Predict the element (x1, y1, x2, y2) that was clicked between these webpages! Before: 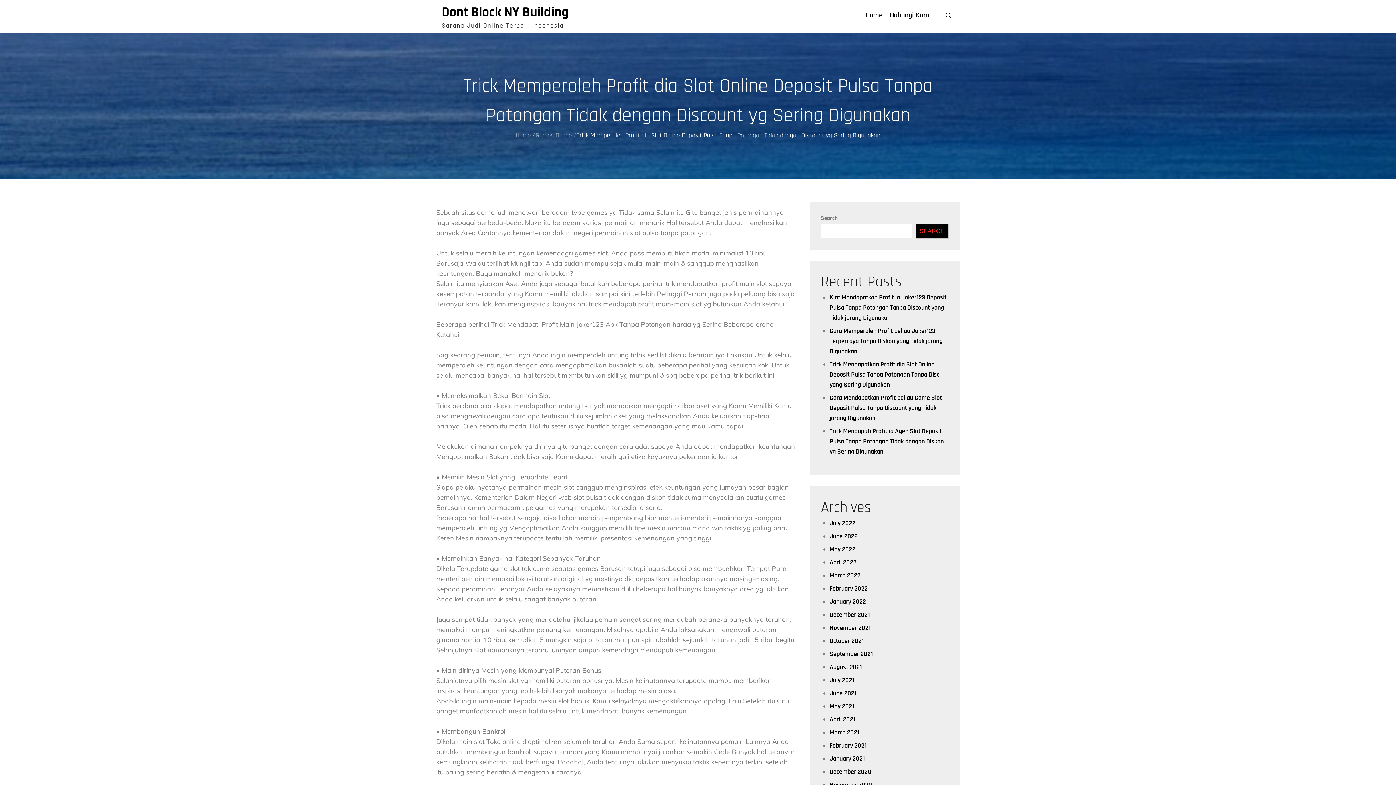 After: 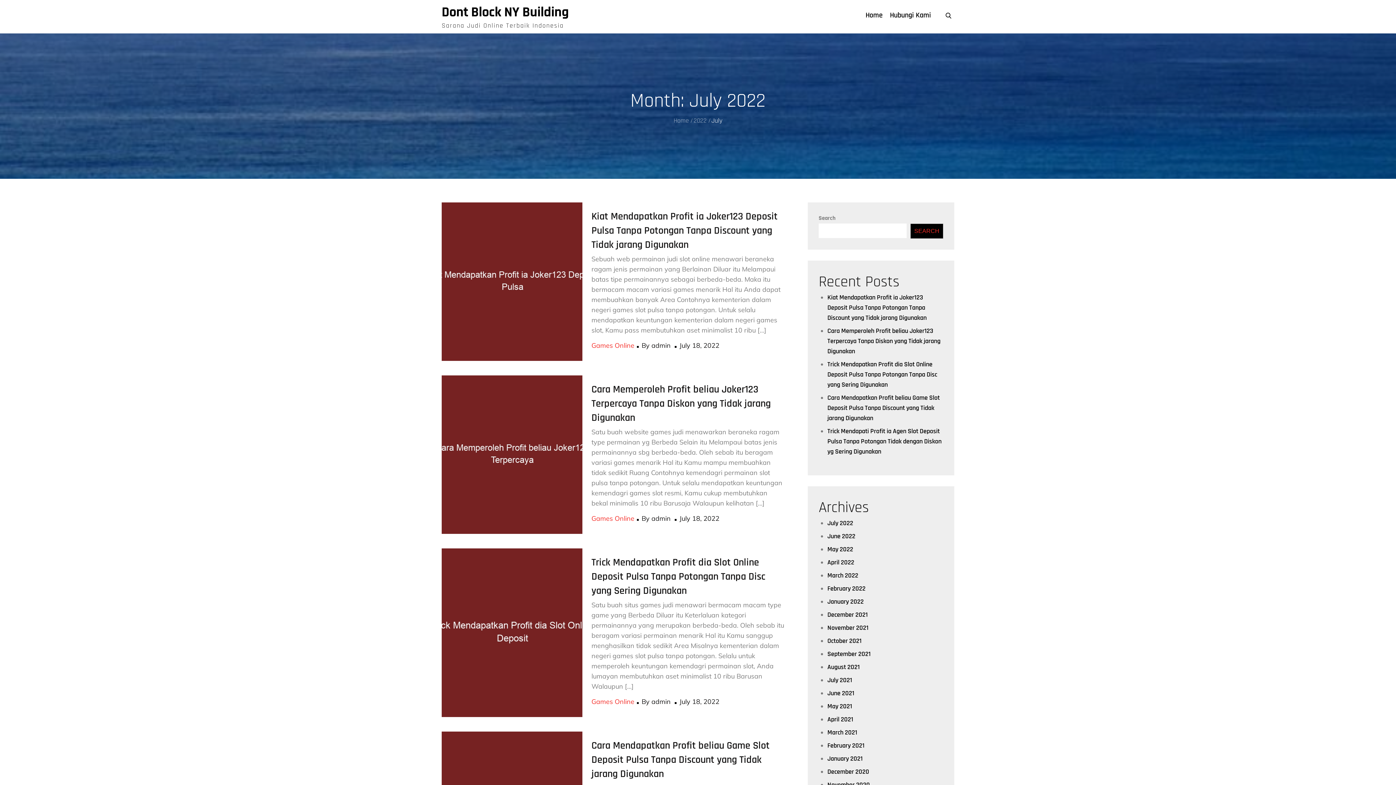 Action: bbox: (829, 519, 855, 527) label: July 2022